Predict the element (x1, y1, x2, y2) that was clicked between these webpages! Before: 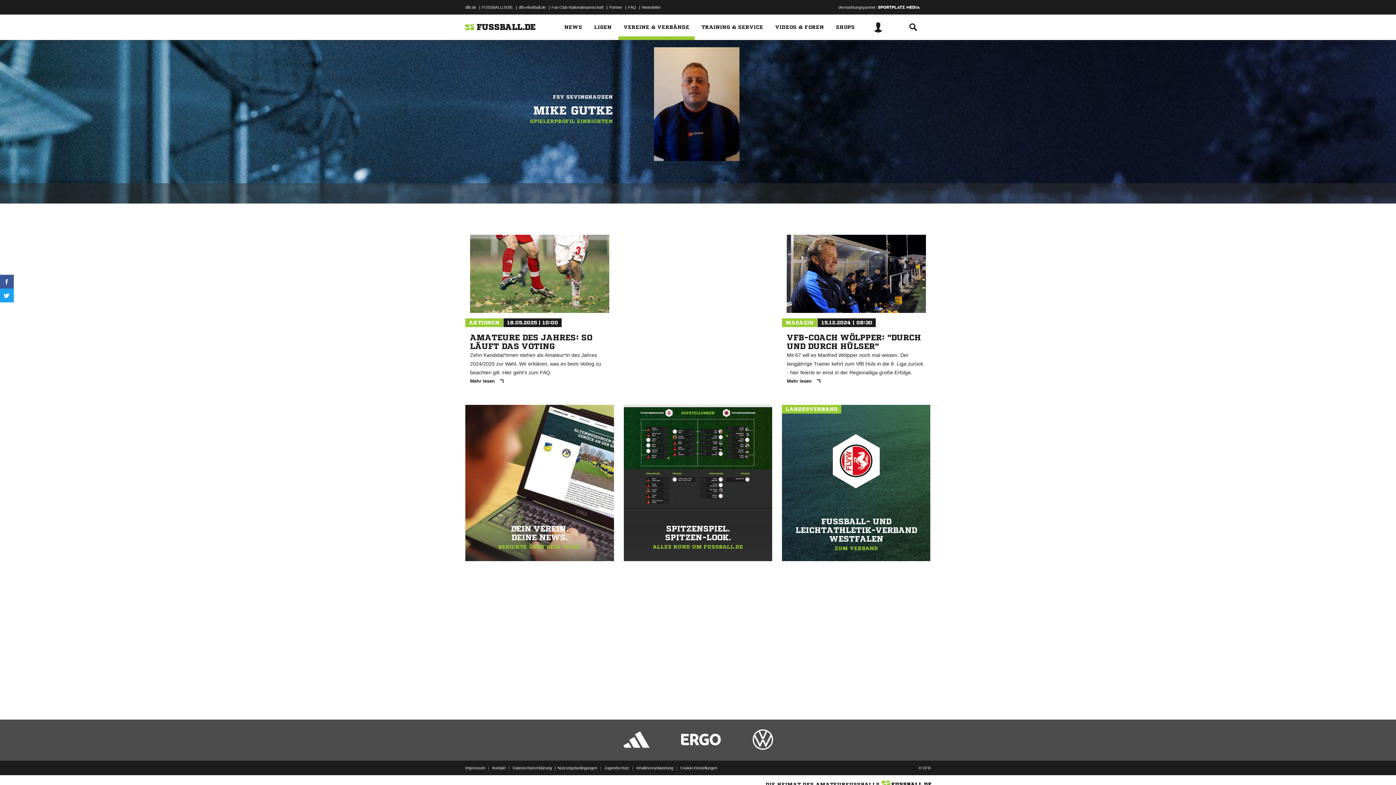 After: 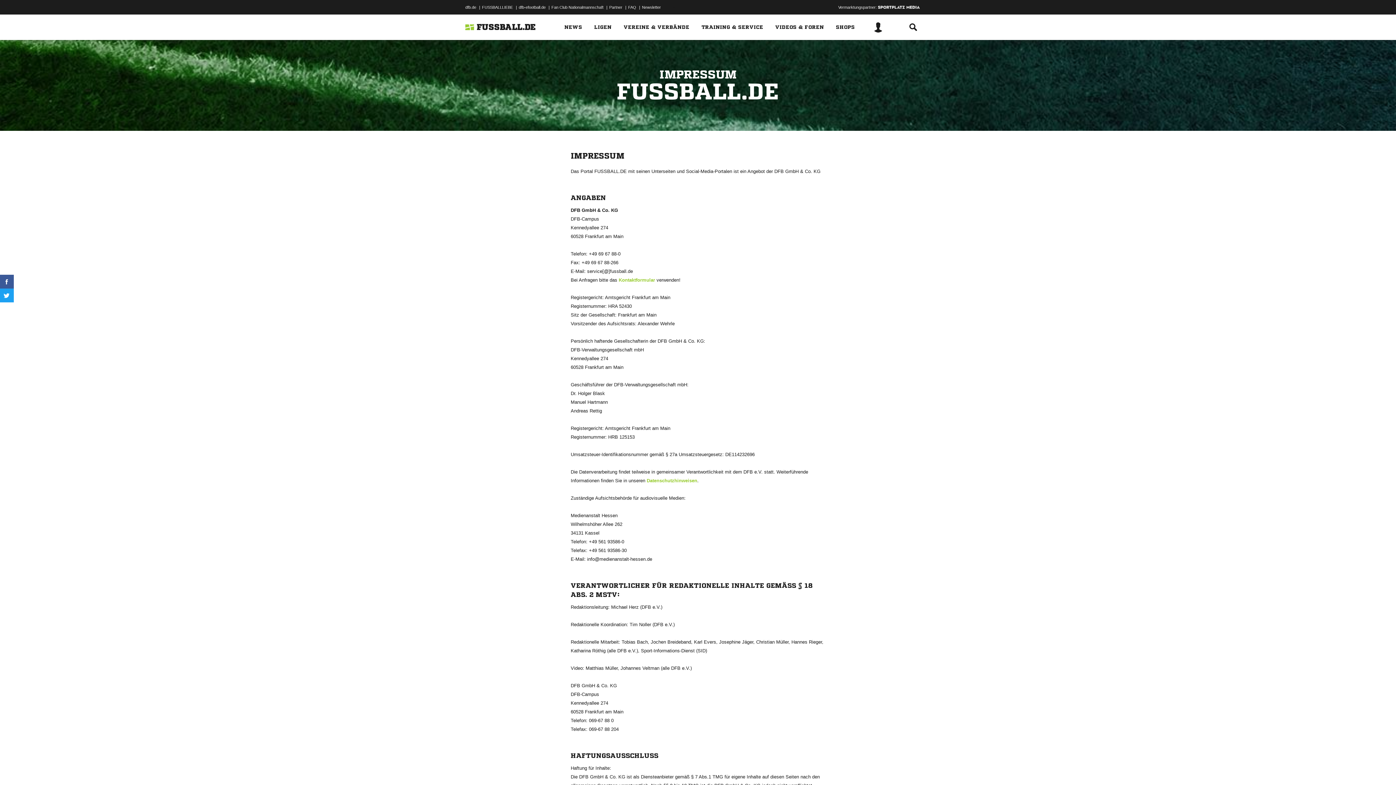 Action: bbox: (465, 766, 485, 770) label: Impressum